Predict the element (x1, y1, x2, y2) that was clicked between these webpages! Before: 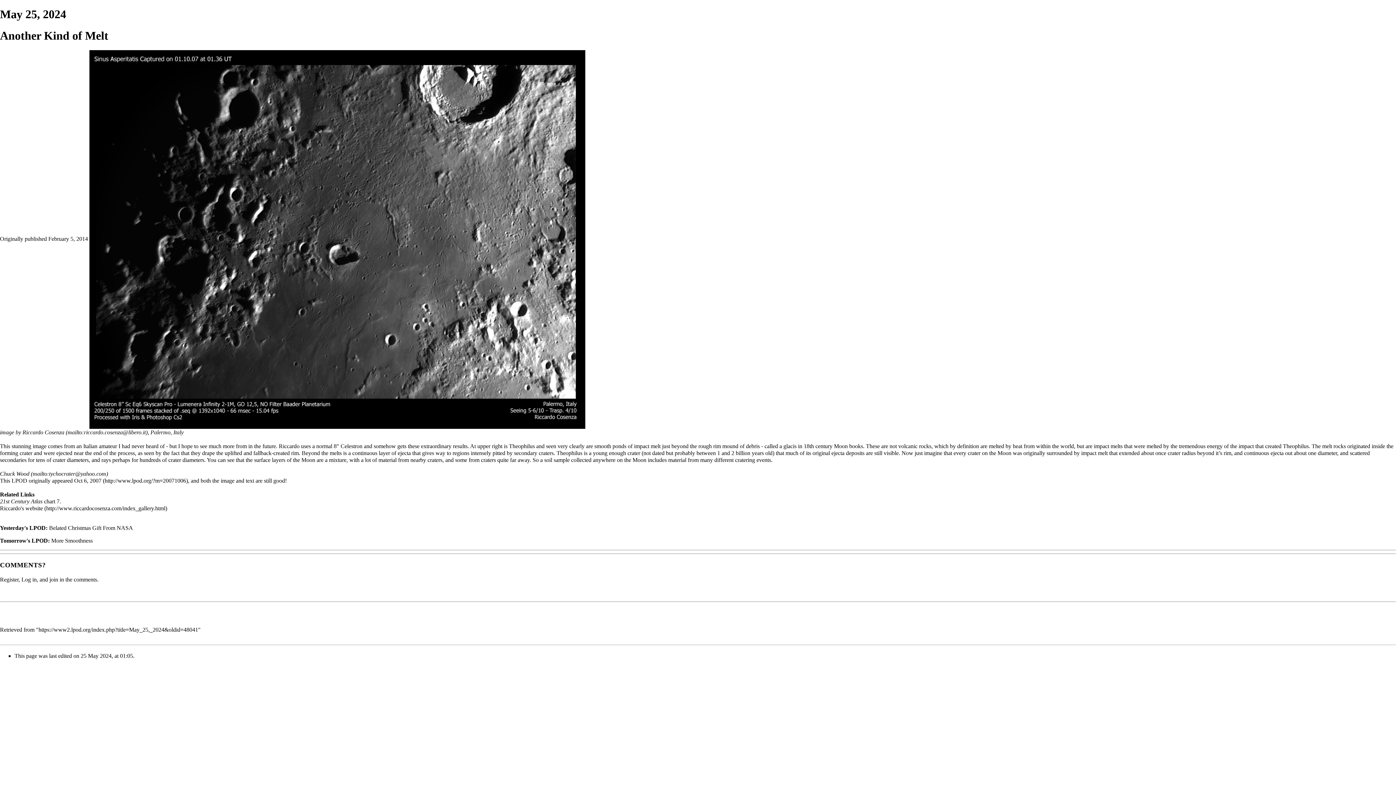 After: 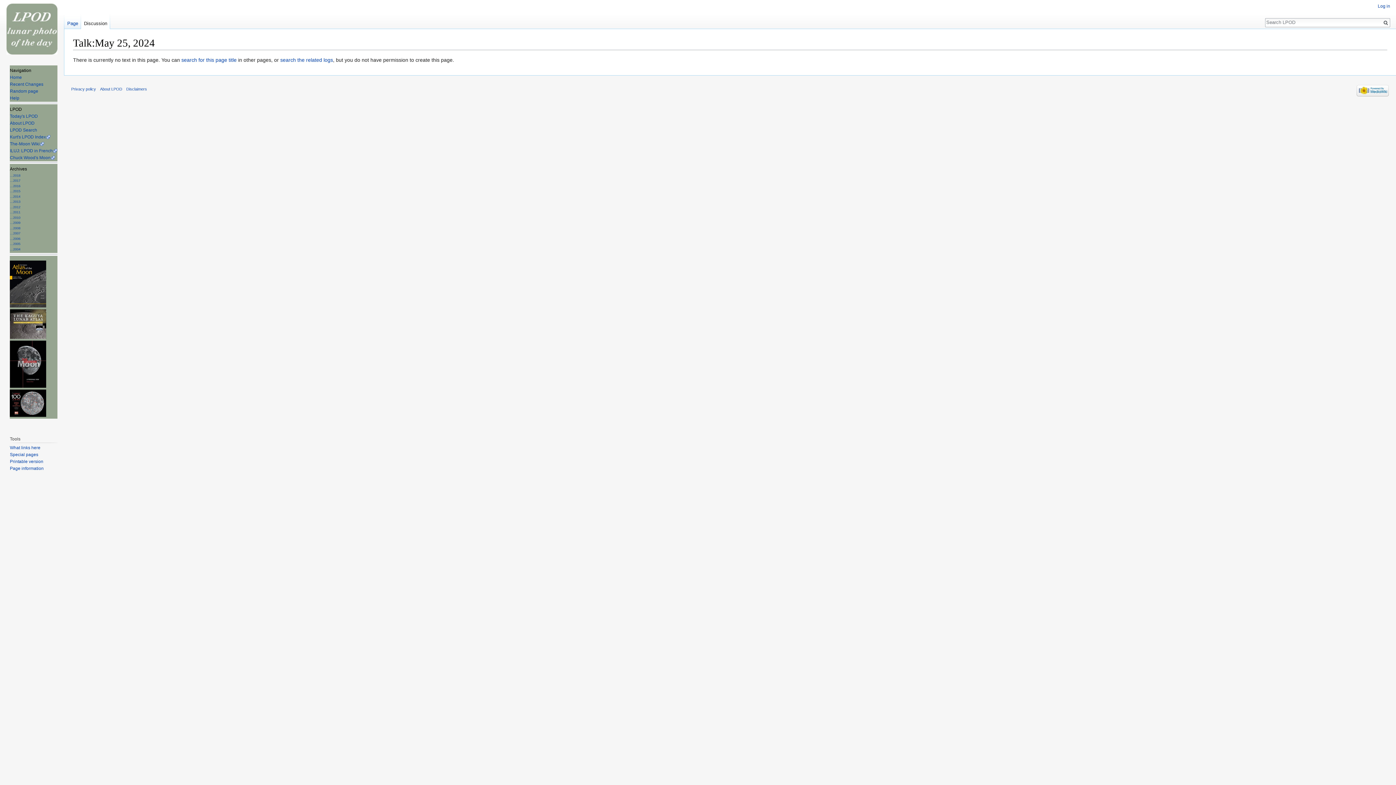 Action: bbox: (49, 576, 97, 582) label: join in the comments